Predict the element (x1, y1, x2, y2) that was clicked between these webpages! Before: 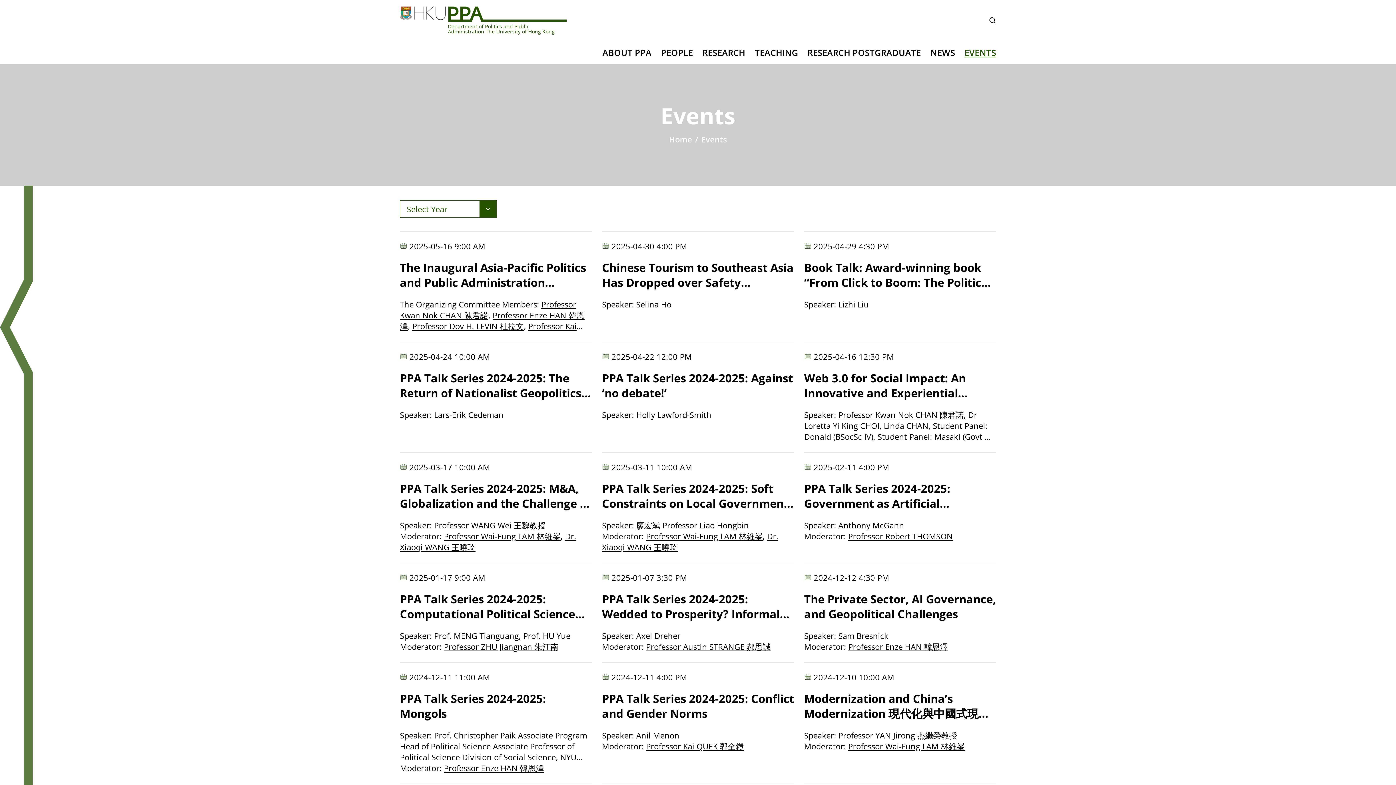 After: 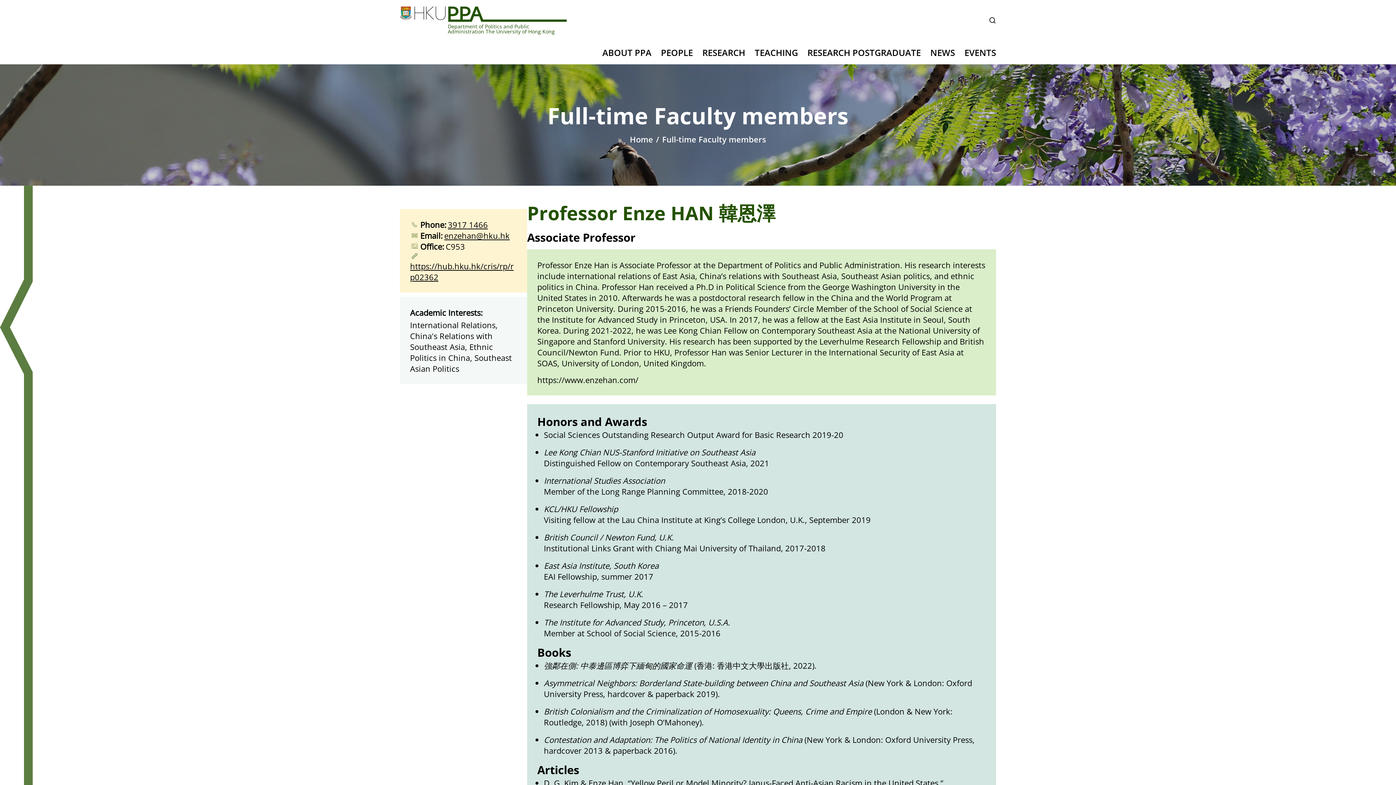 Action: bbox: (848, 641, 948, 652) label: Professor Enze HAN 韓恩澤